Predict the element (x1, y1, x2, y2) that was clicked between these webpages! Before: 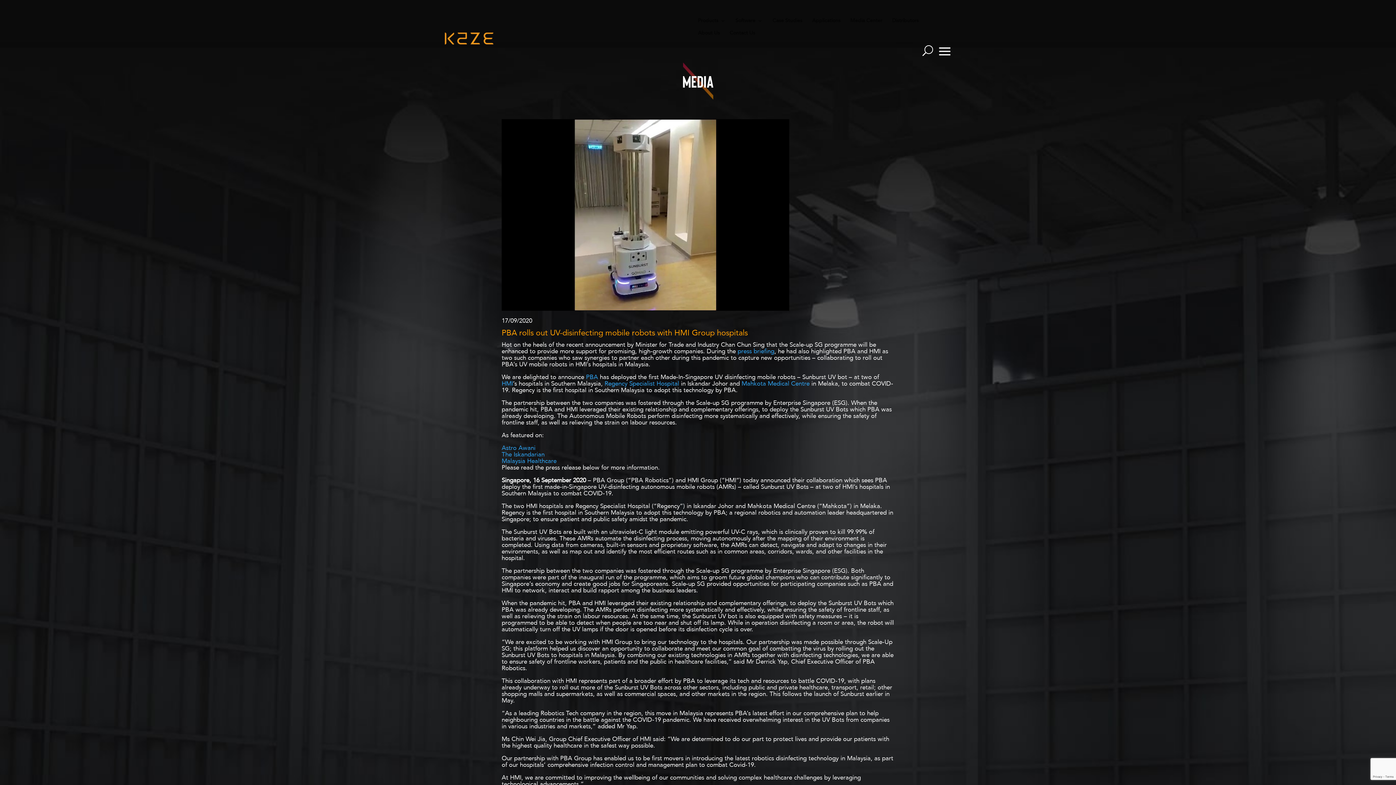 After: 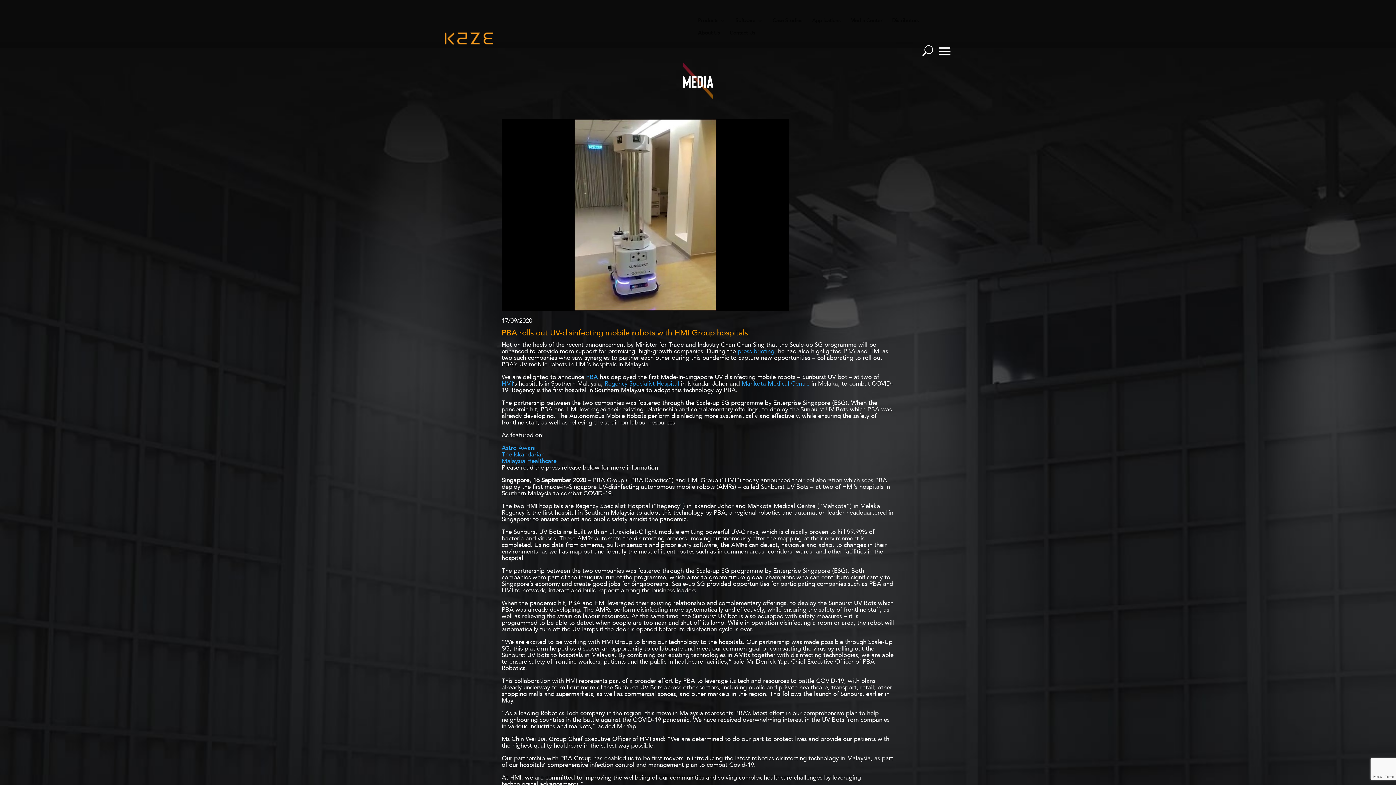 Action: label: +65 6576 6766 bbox: (852, 8, 888, 16)